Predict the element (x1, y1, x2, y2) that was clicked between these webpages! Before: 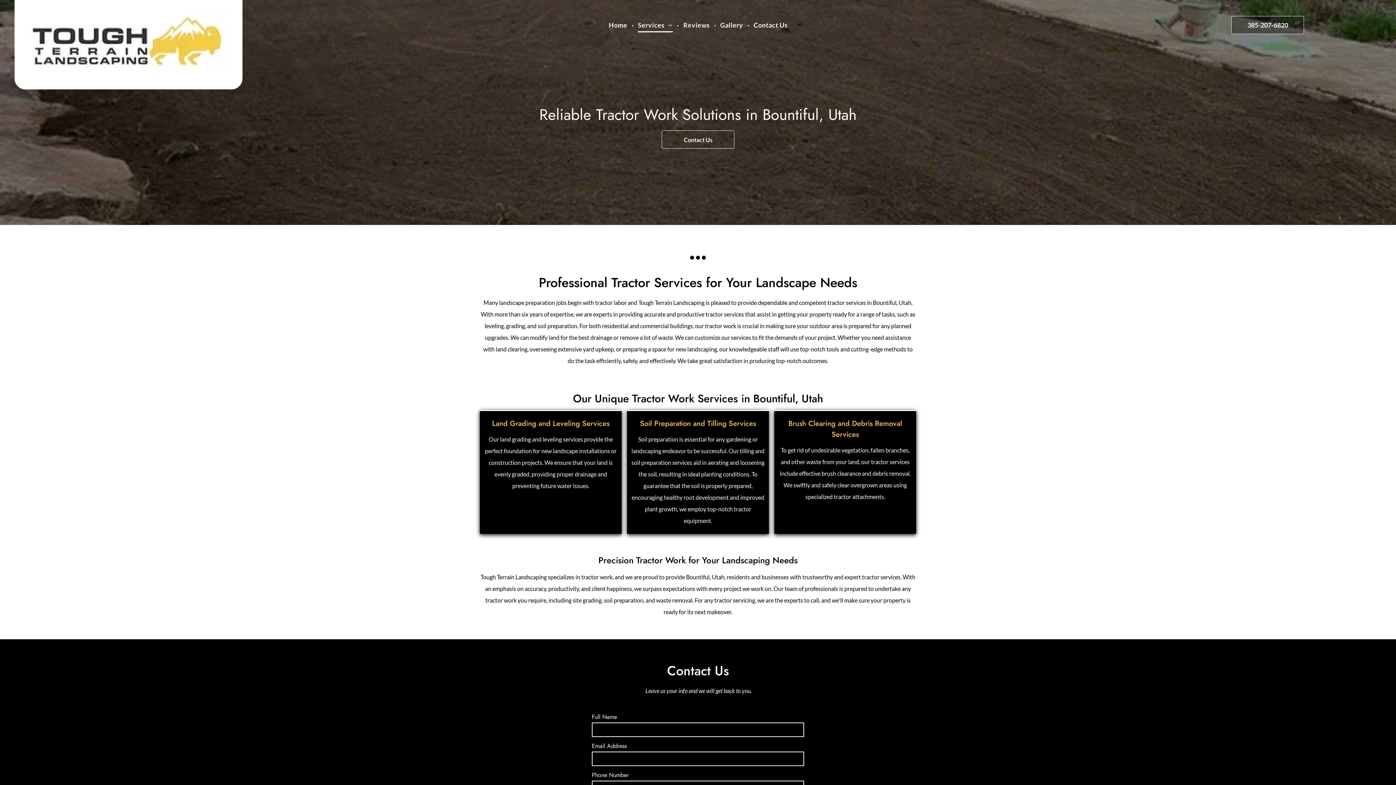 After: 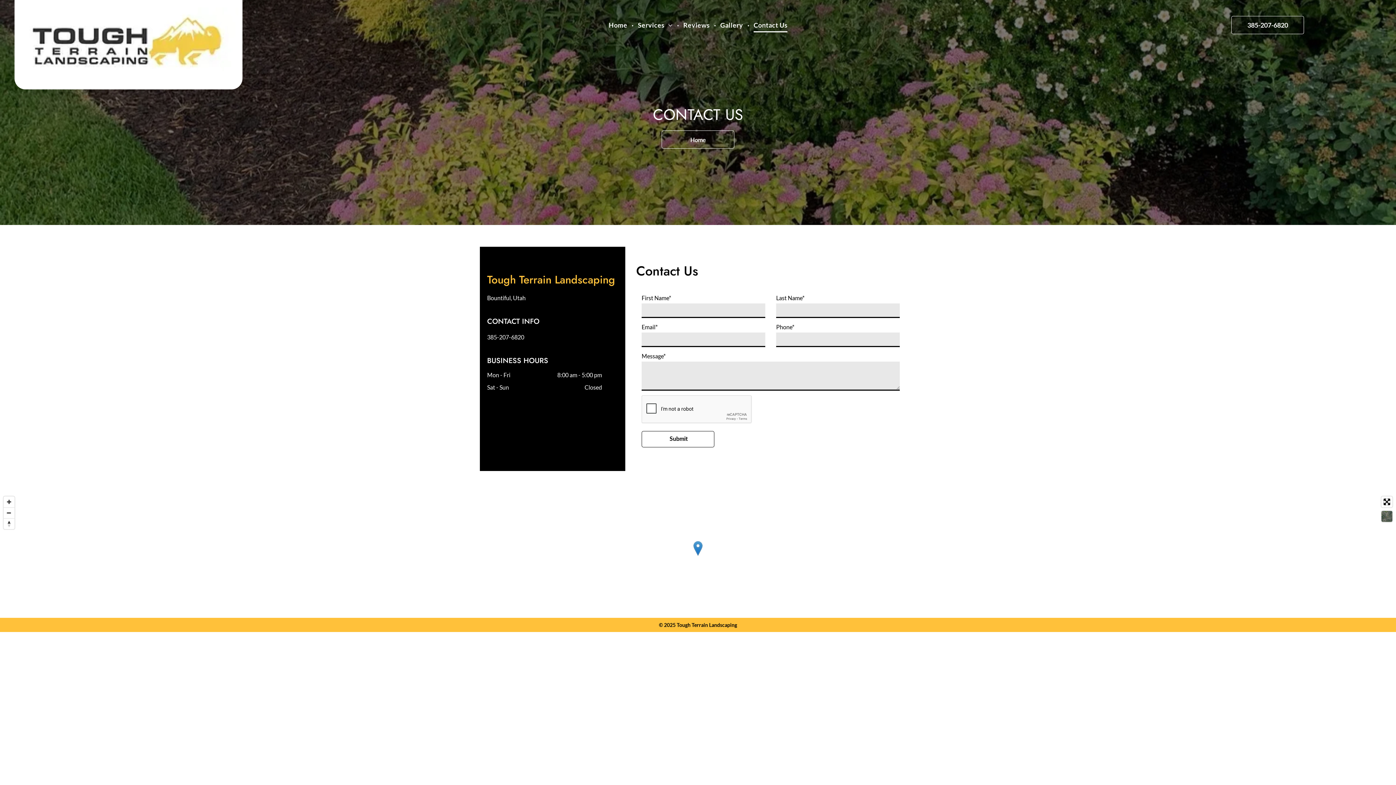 Action: label: Contact Us bbox: (749, 18, 792, 32)